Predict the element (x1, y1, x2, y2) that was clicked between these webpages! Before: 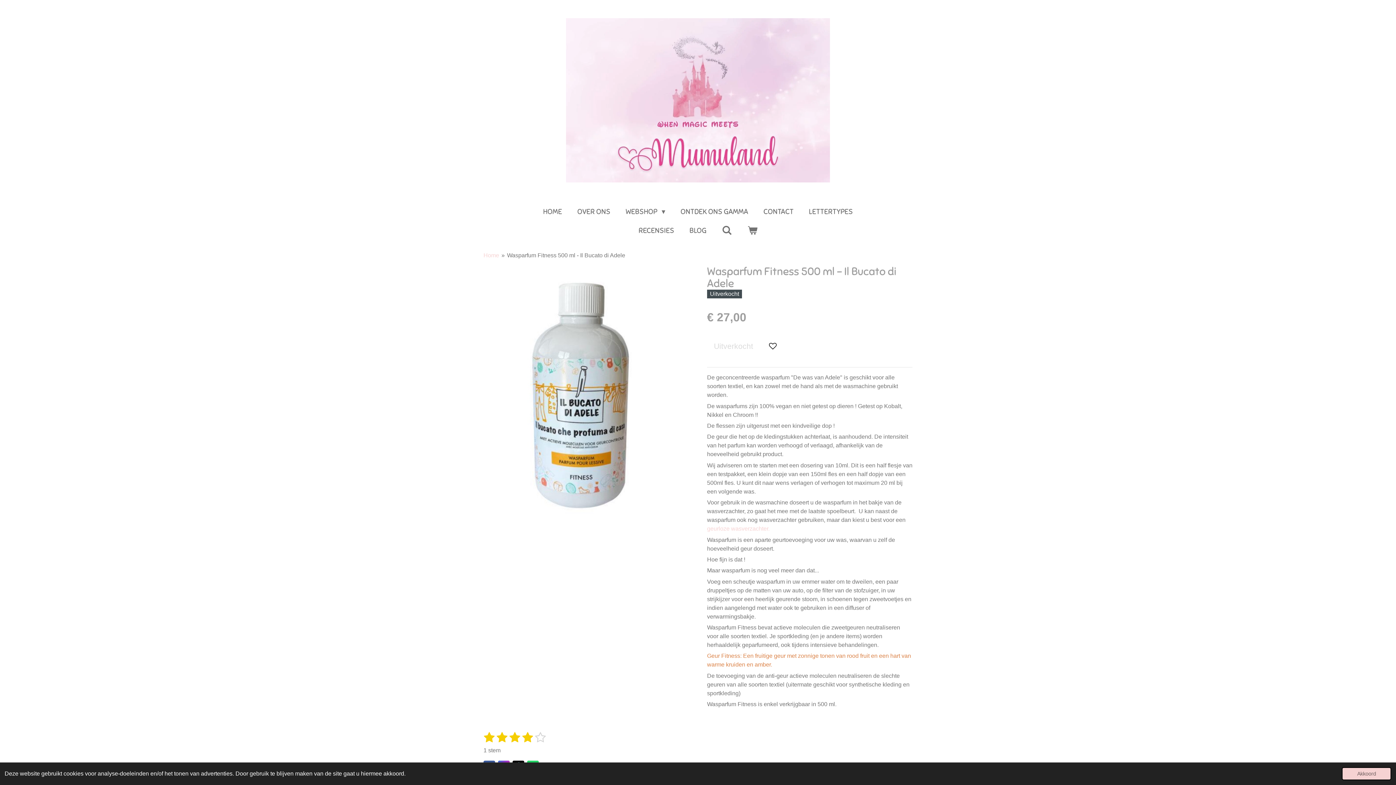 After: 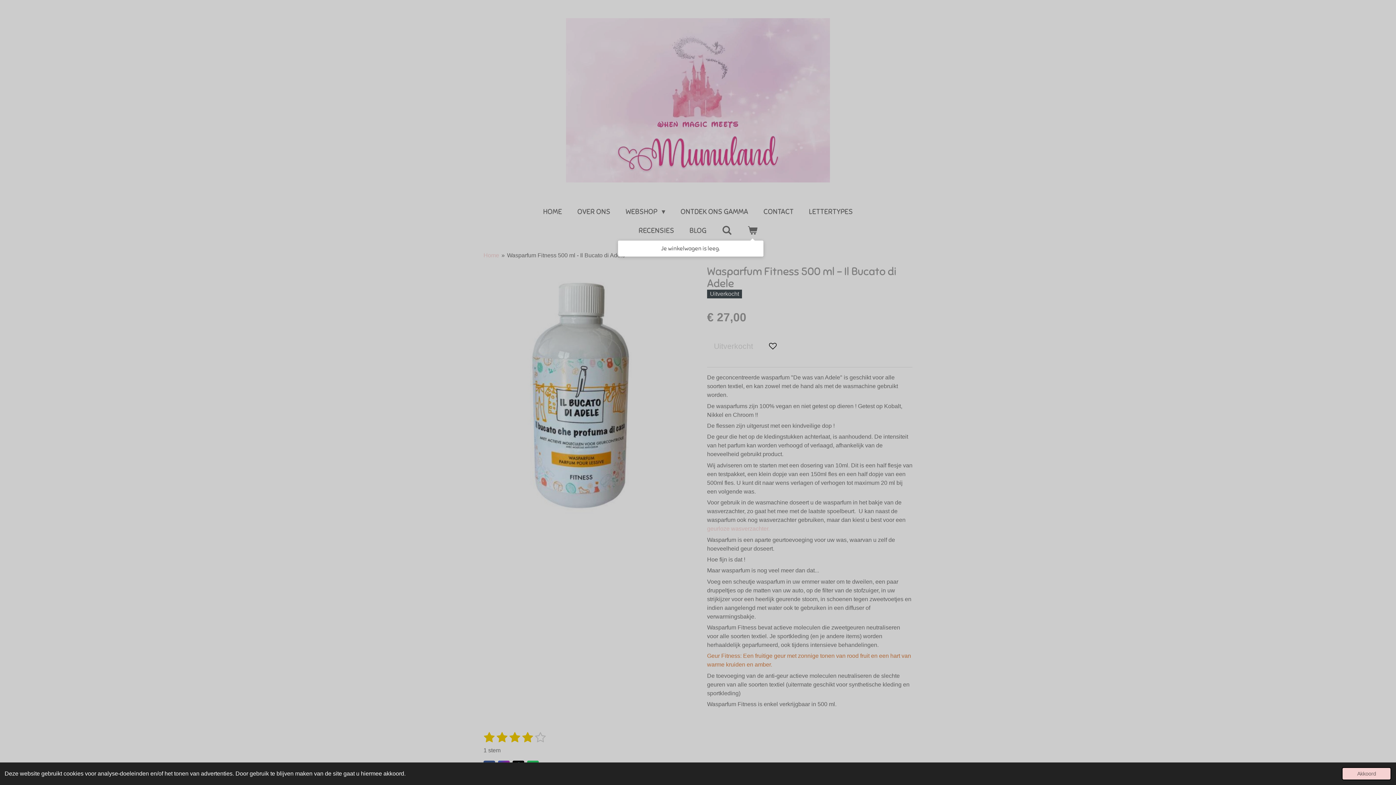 Action: bbox: (741, 223, 763, 238)